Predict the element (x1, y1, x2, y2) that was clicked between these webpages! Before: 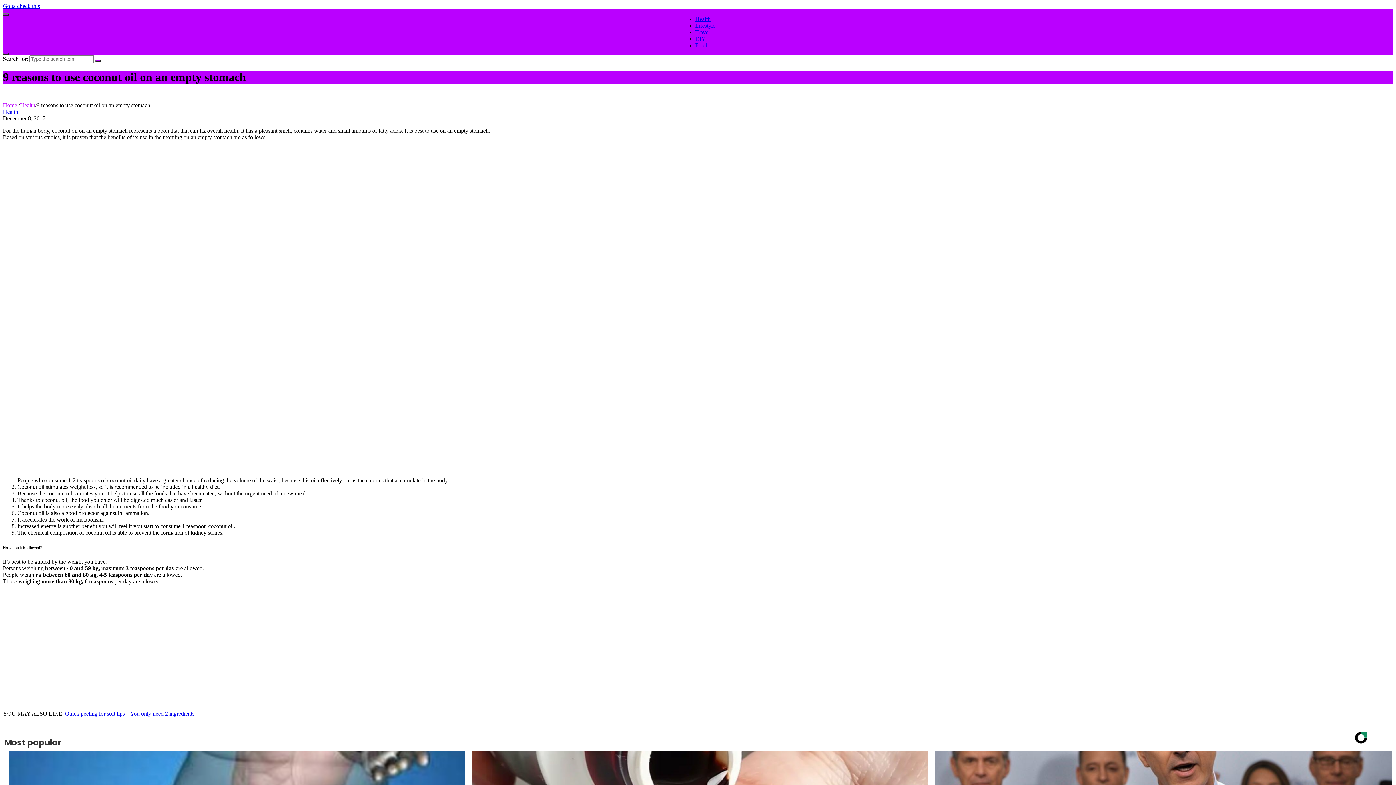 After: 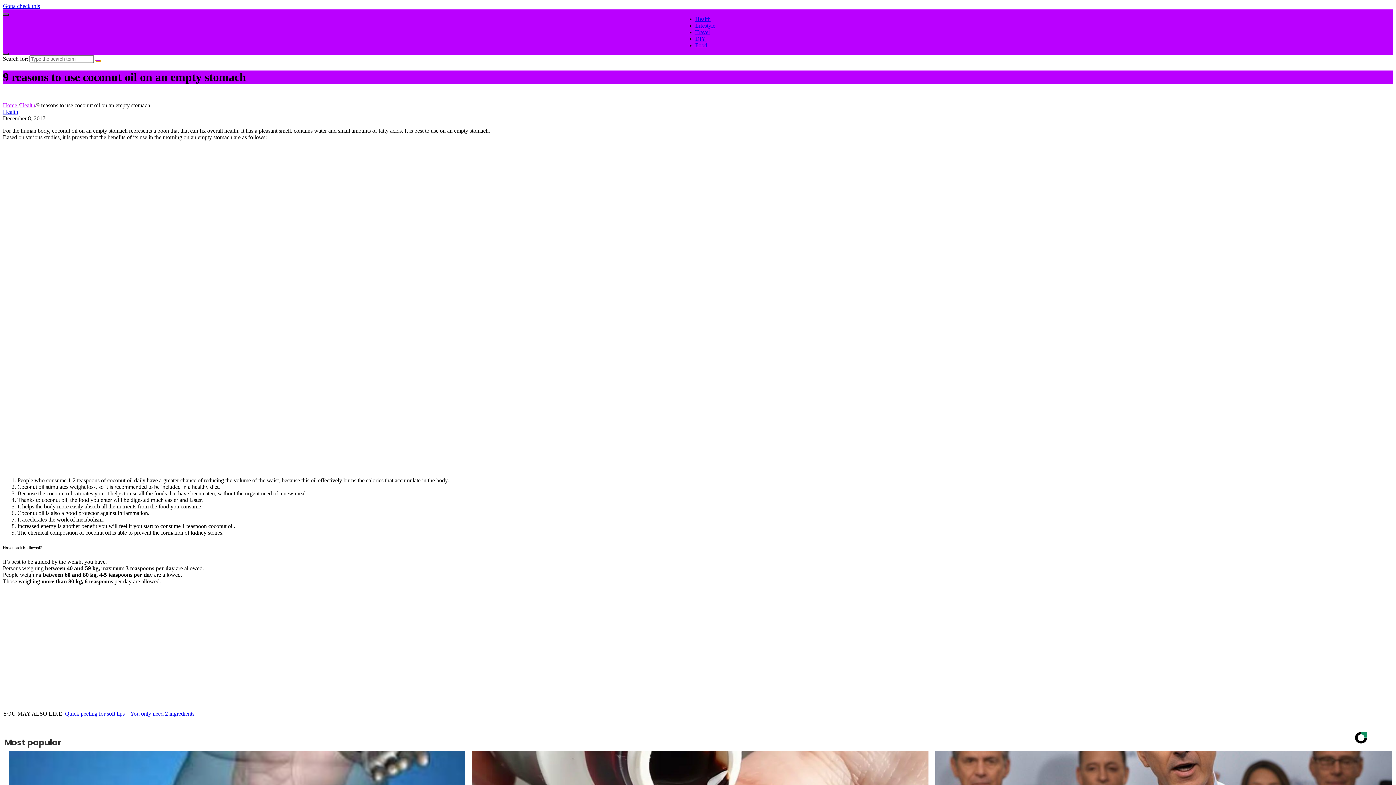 Action: bbox: (95, 59, 101, 61)